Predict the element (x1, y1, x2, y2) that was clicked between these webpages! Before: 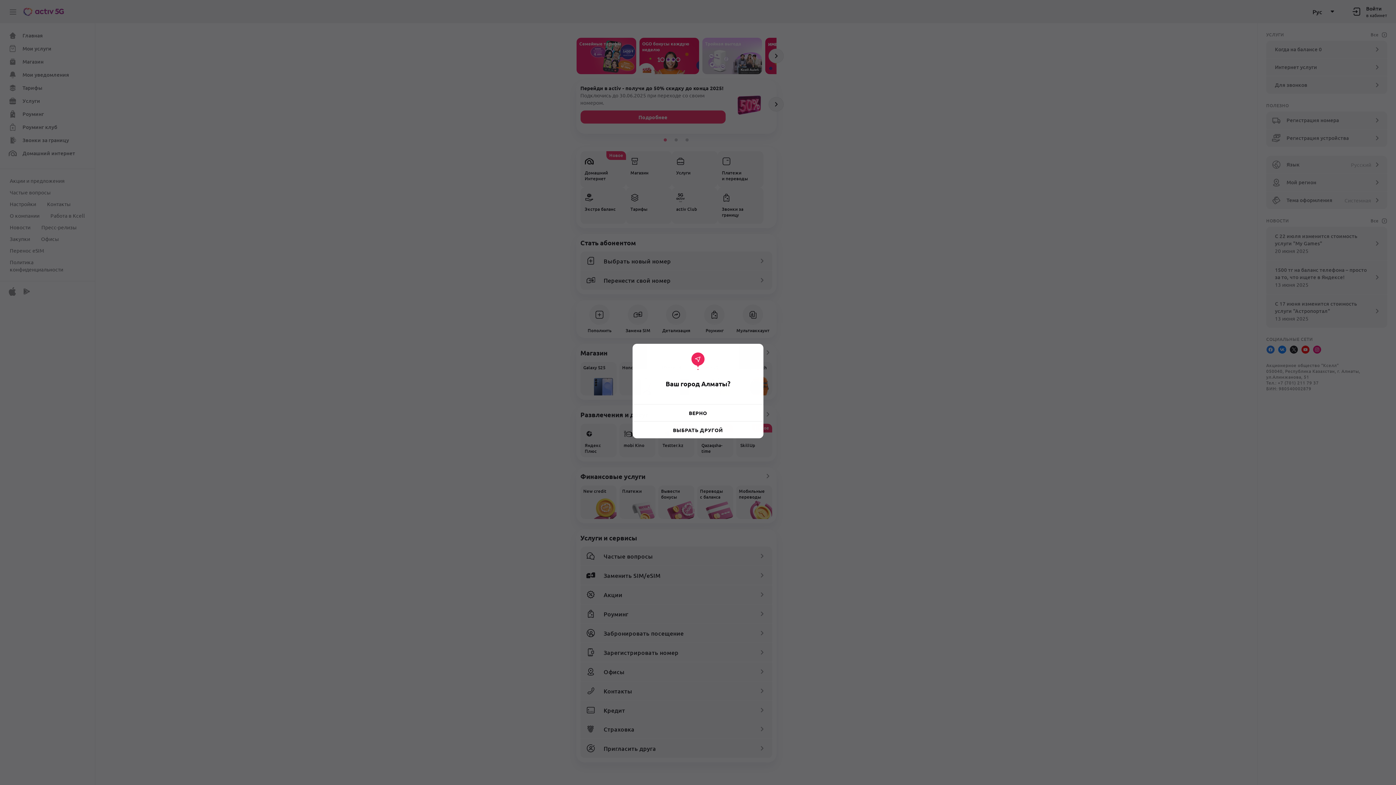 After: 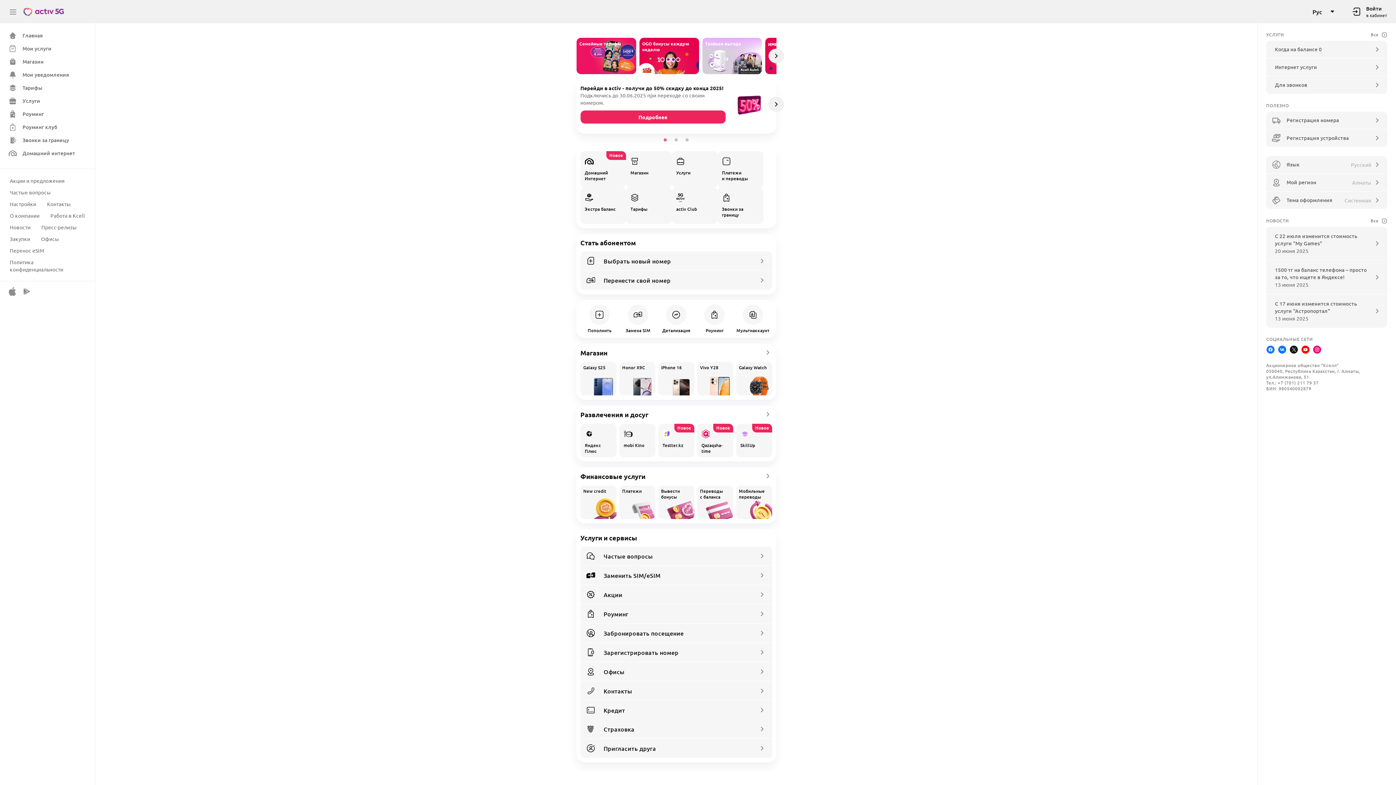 Action: label: ВЕРНО bbox: (632, 409, 763, 417)